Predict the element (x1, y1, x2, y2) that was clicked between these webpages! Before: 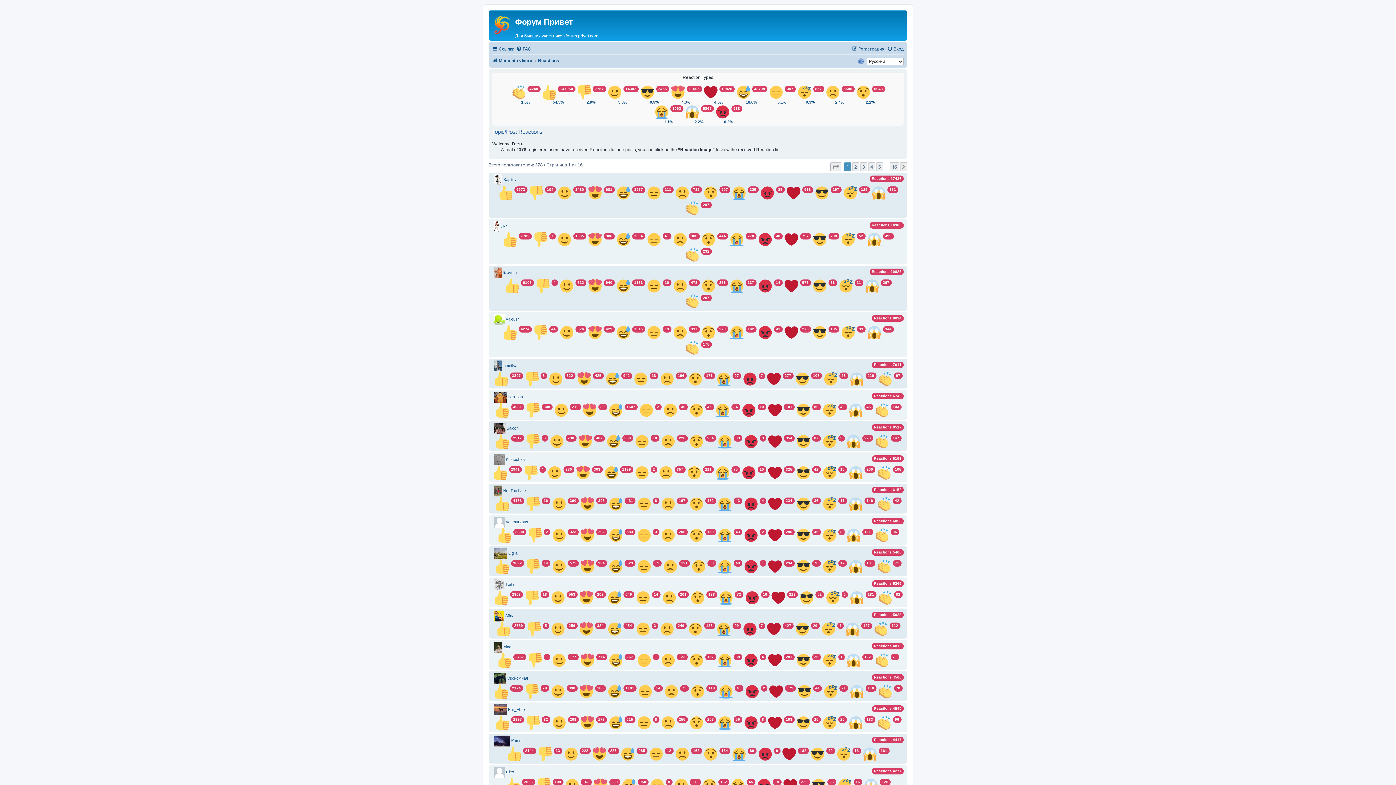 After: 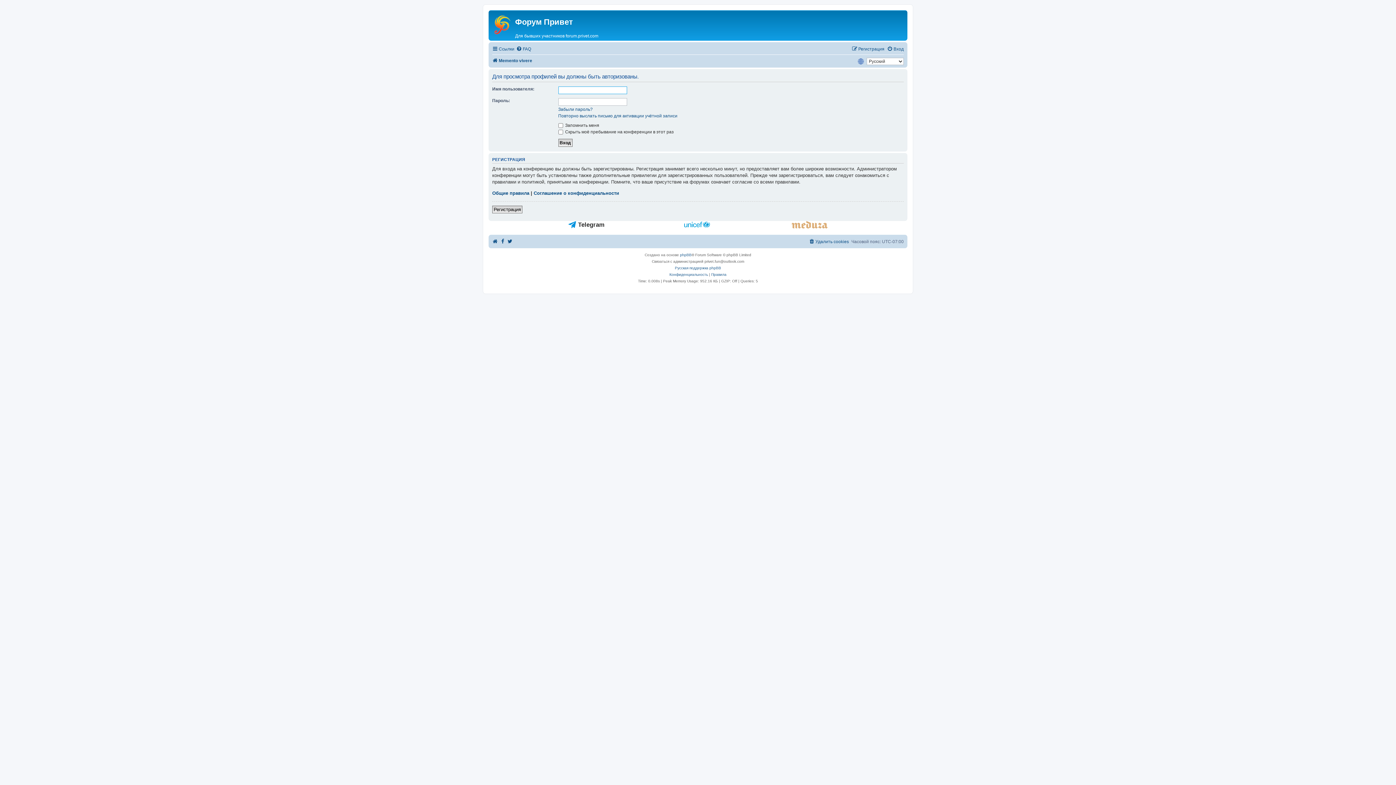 Action: bbox: (505, 582, 513, 586) label: Laila